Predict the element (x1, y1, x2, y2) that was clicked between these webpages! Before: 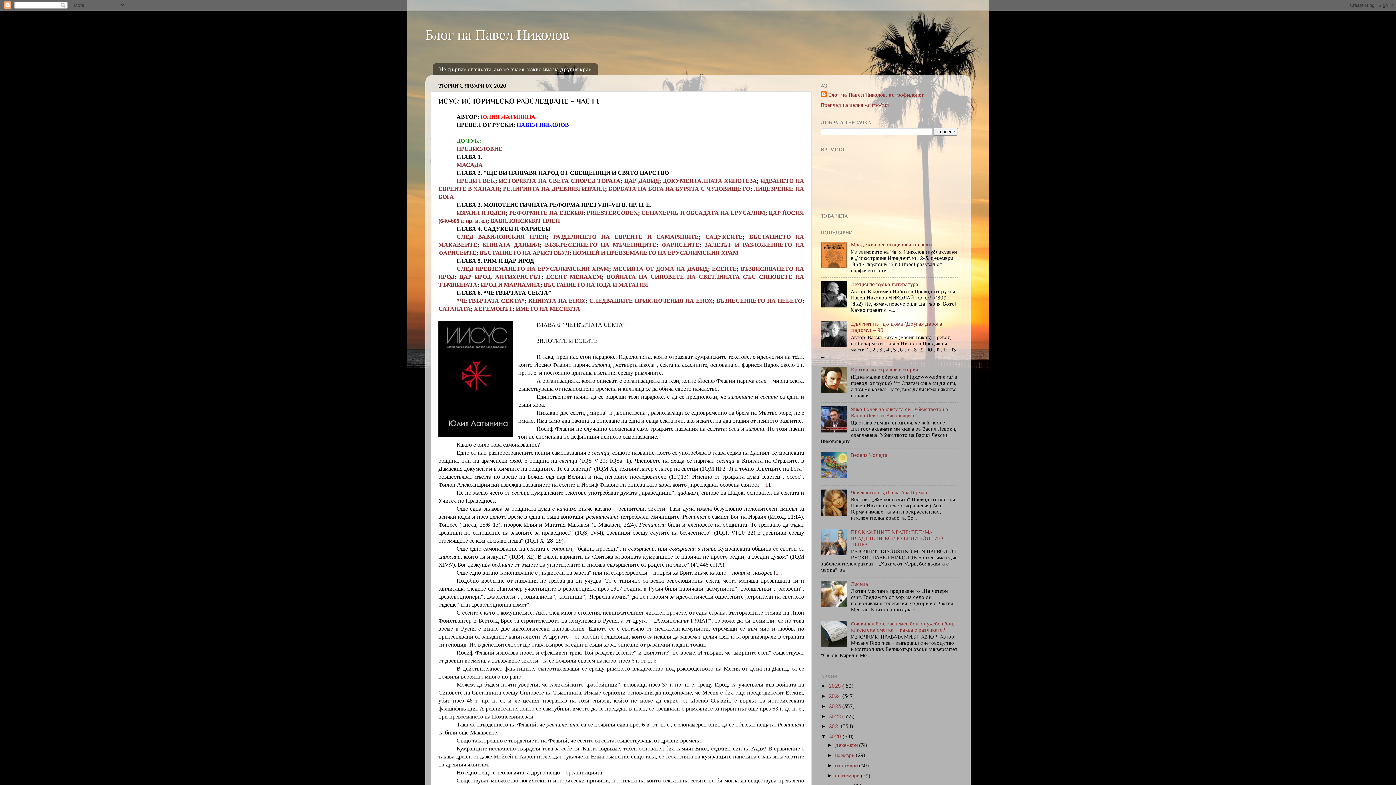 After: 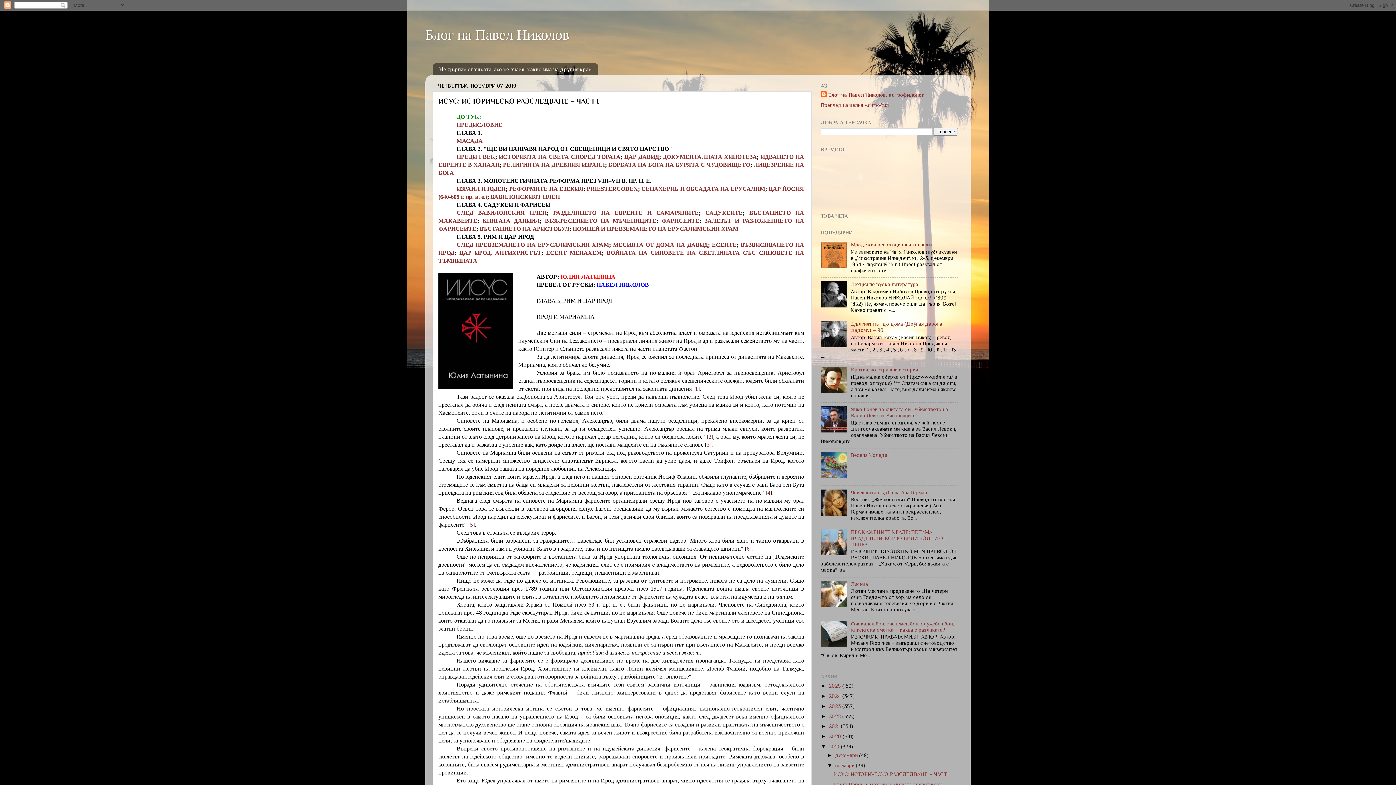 Action: bbox: (480, 281, 540, 287) label: ИРОД И МАРИАМНА